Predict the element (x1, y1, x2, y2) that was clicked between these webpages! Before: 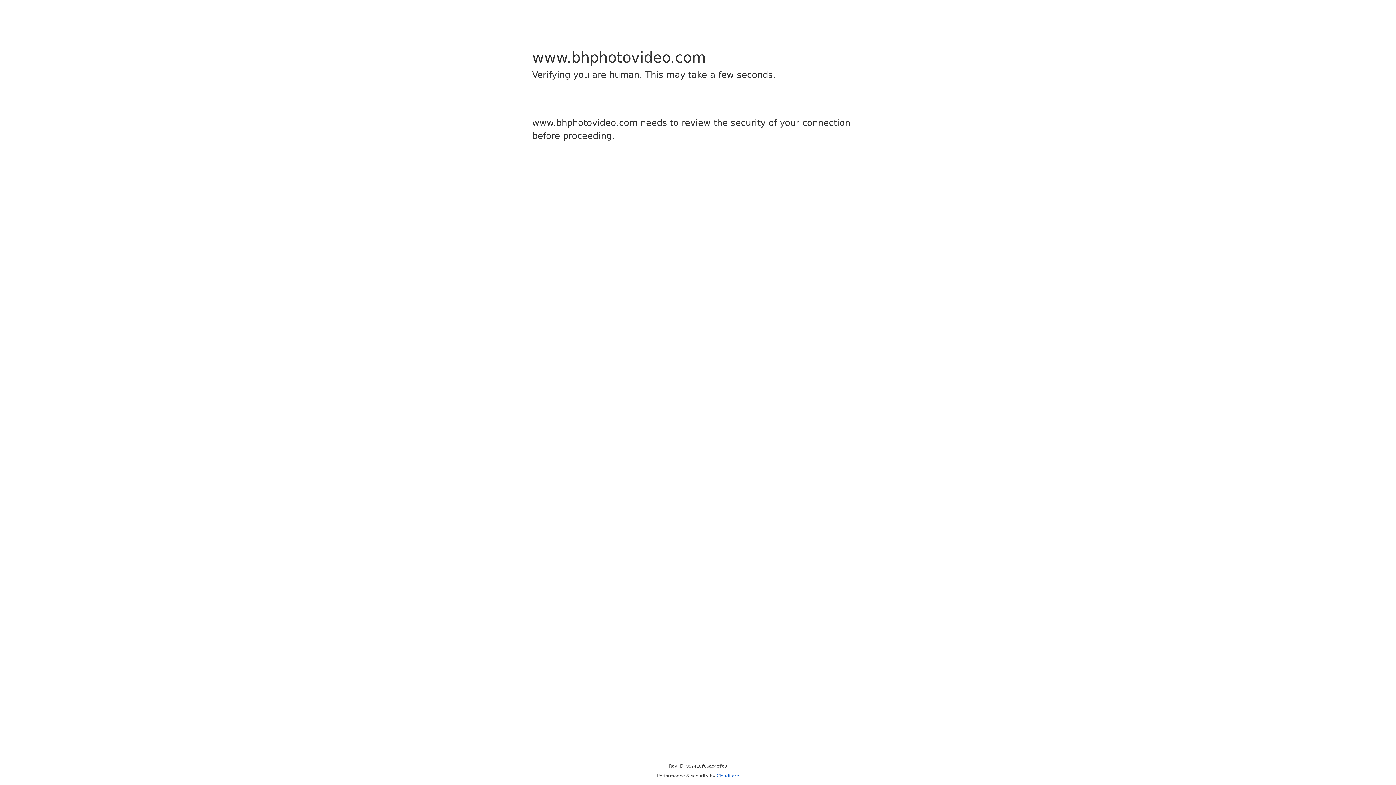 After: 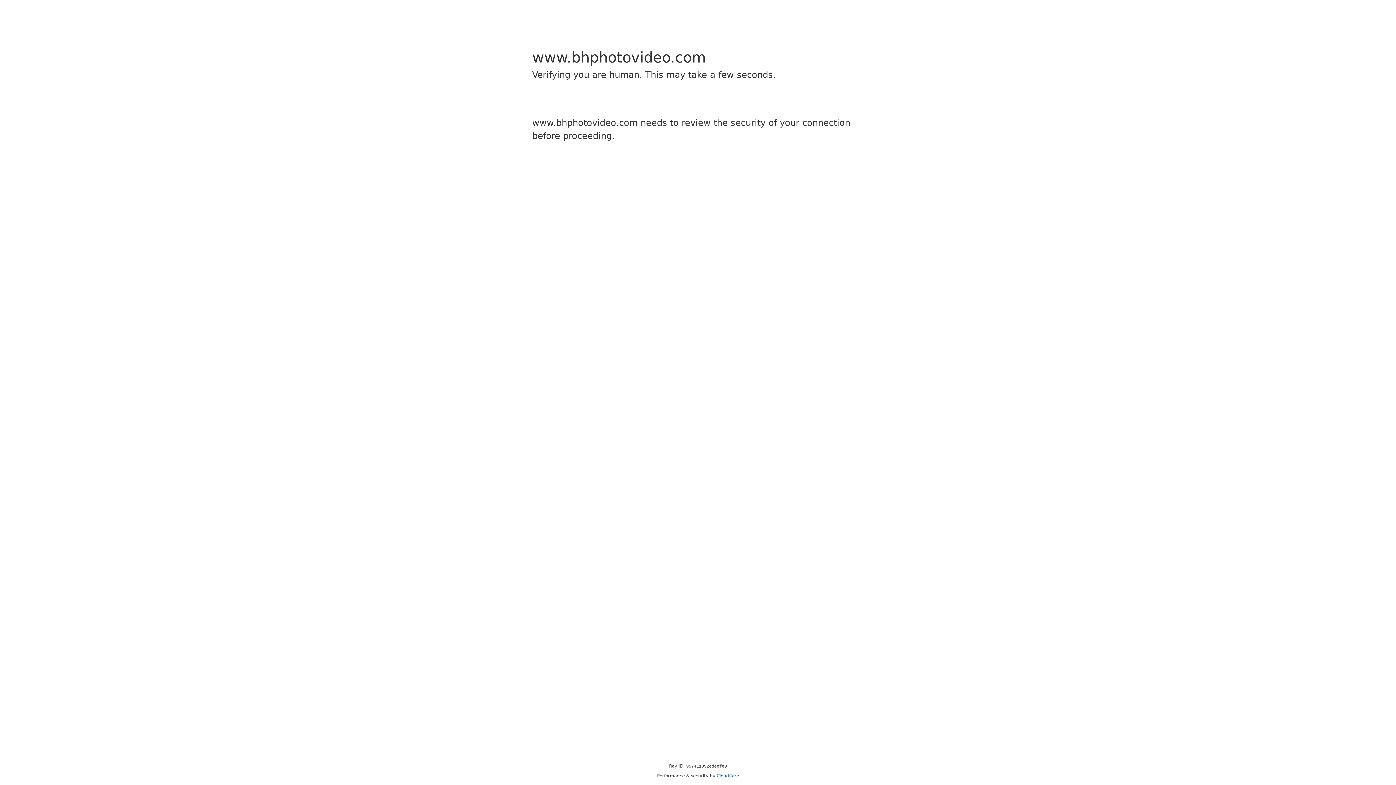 Action: bbox: (716, 773, 739, 778) label: Cloudflare